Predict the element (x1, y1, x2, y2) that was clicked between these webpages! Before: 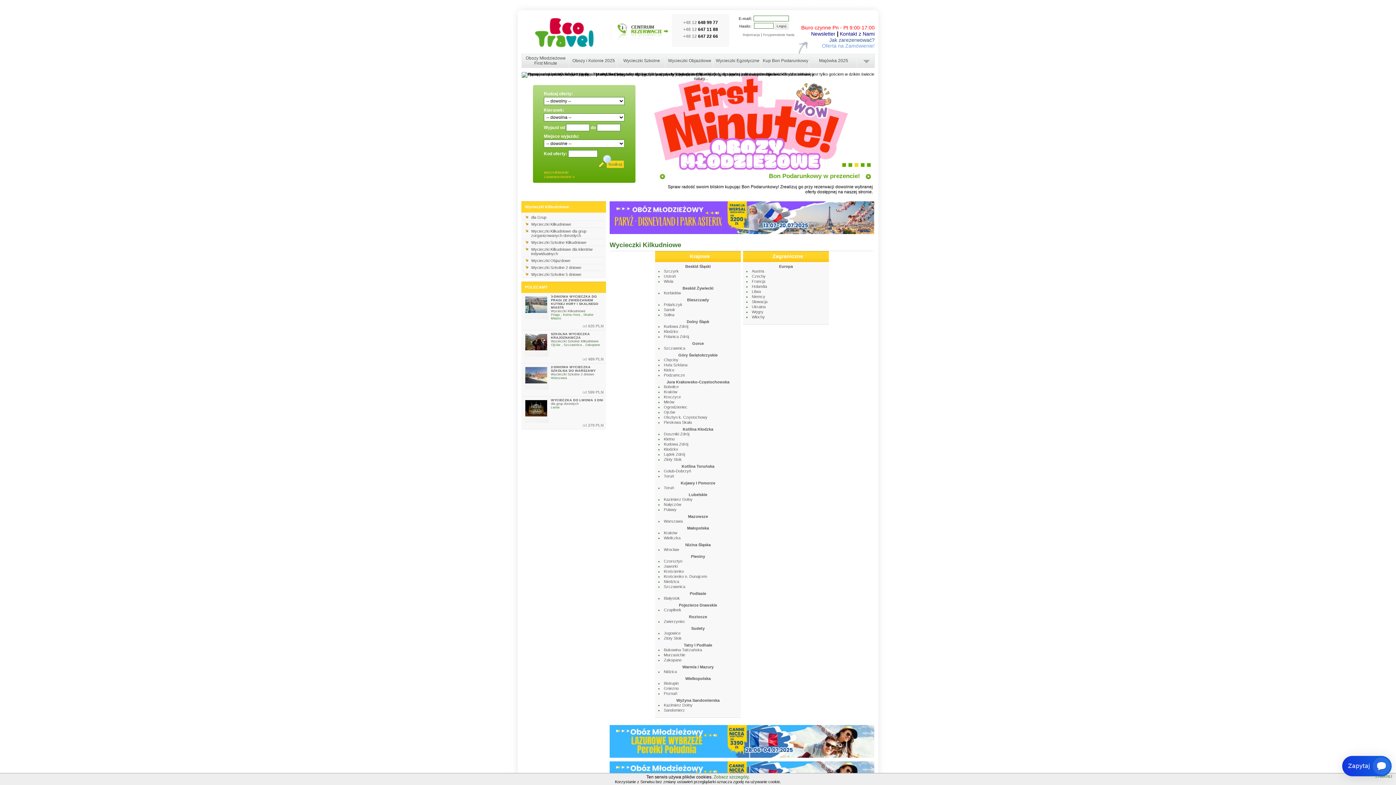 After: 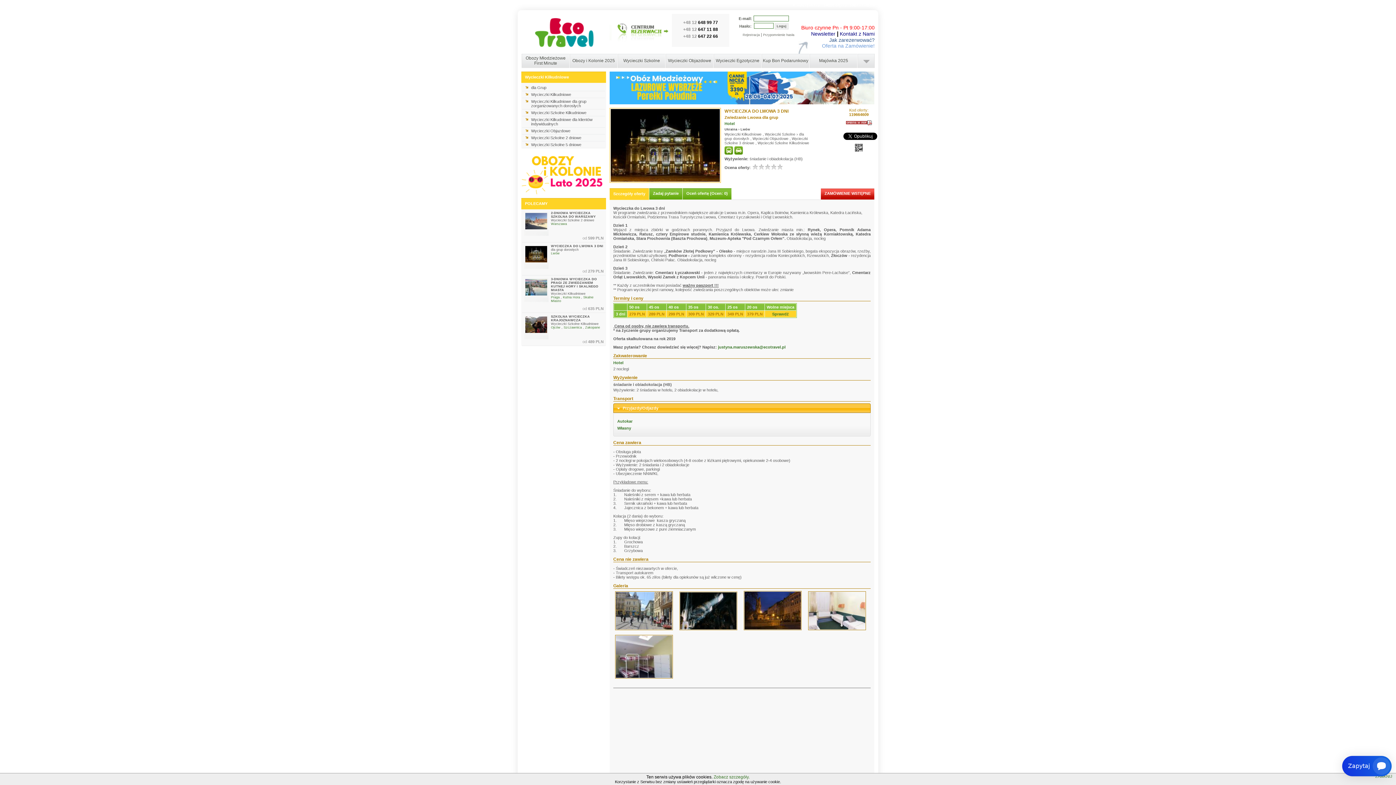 Action: label: od 279 PLN bbox: (582, 423, 603, 427)